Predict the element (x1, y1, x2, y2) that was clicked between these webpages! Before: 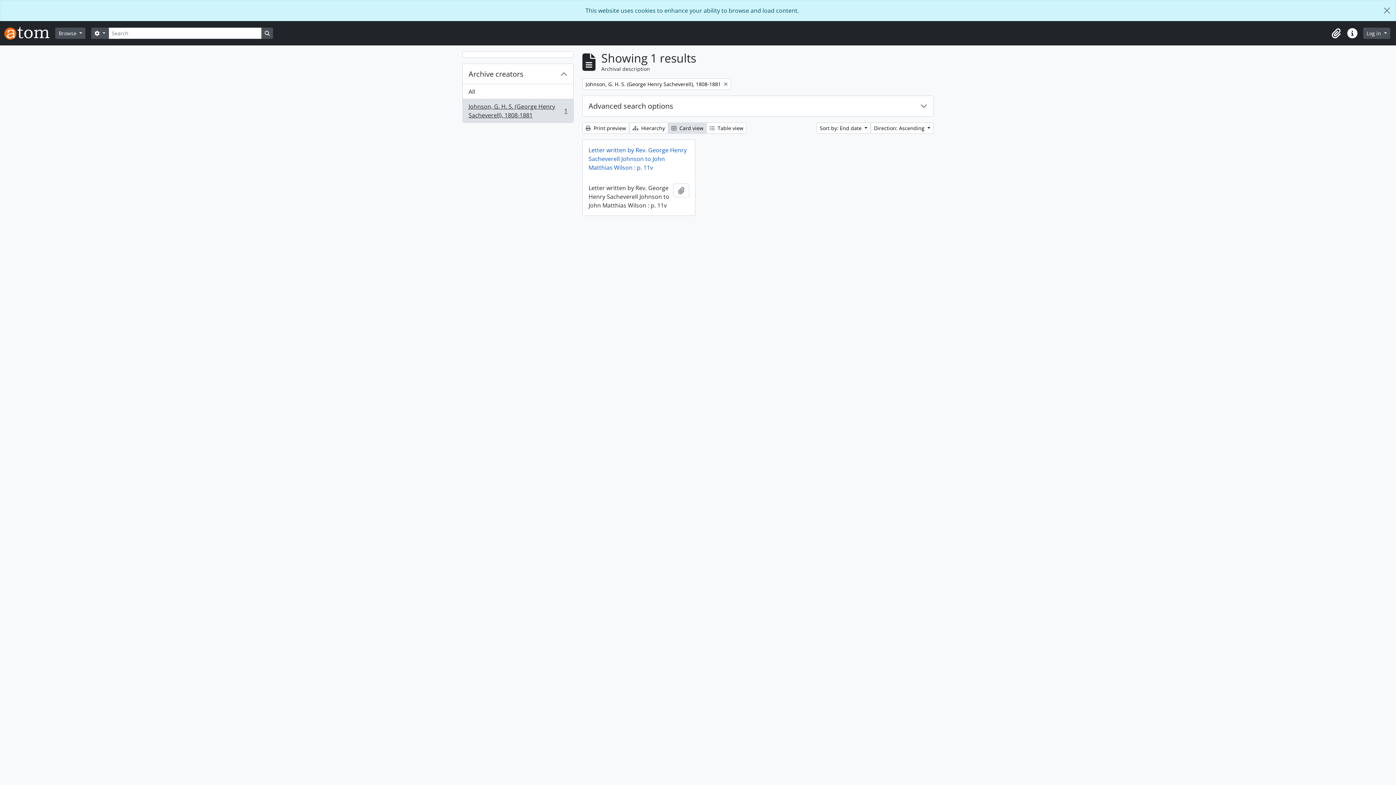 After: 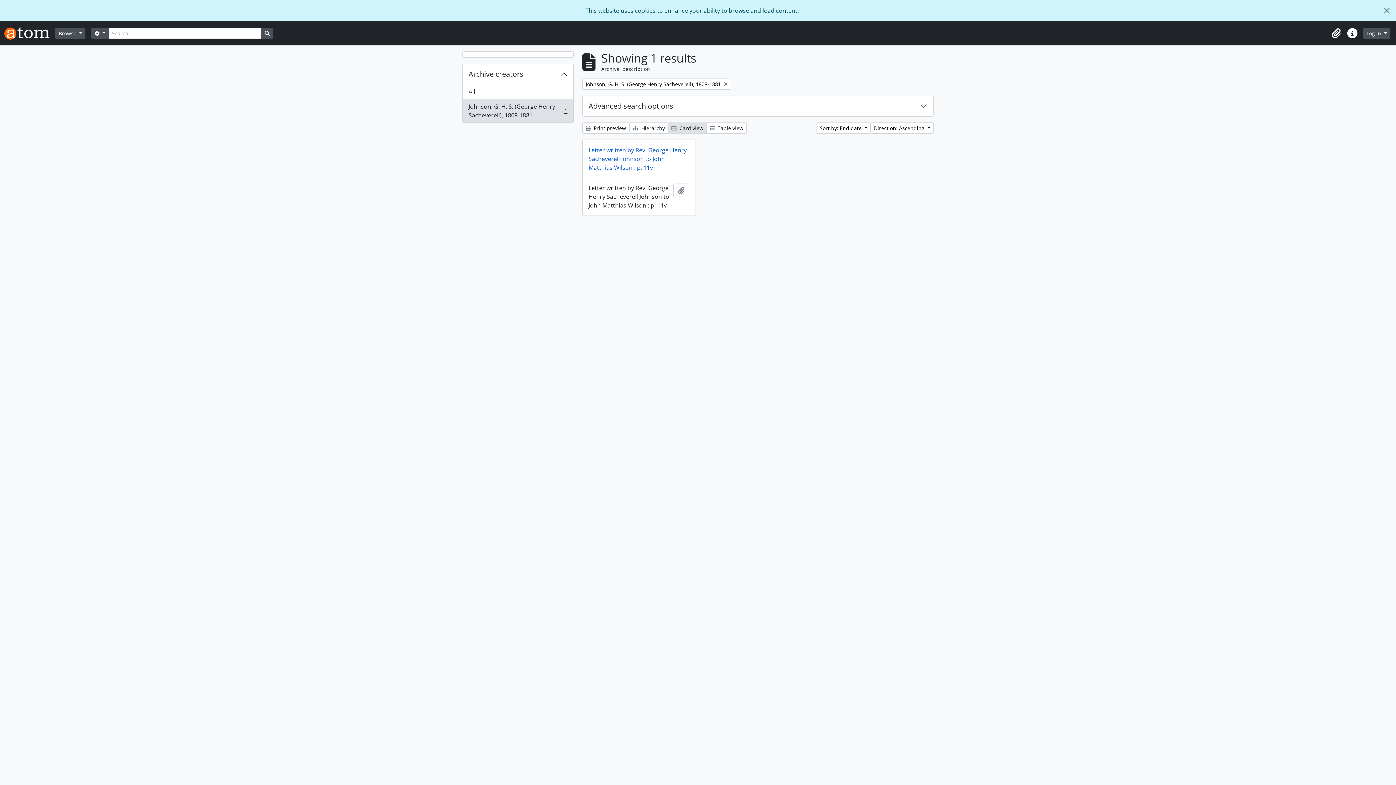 Action: bbox: (668, 122, 706, 133) label:  Card view